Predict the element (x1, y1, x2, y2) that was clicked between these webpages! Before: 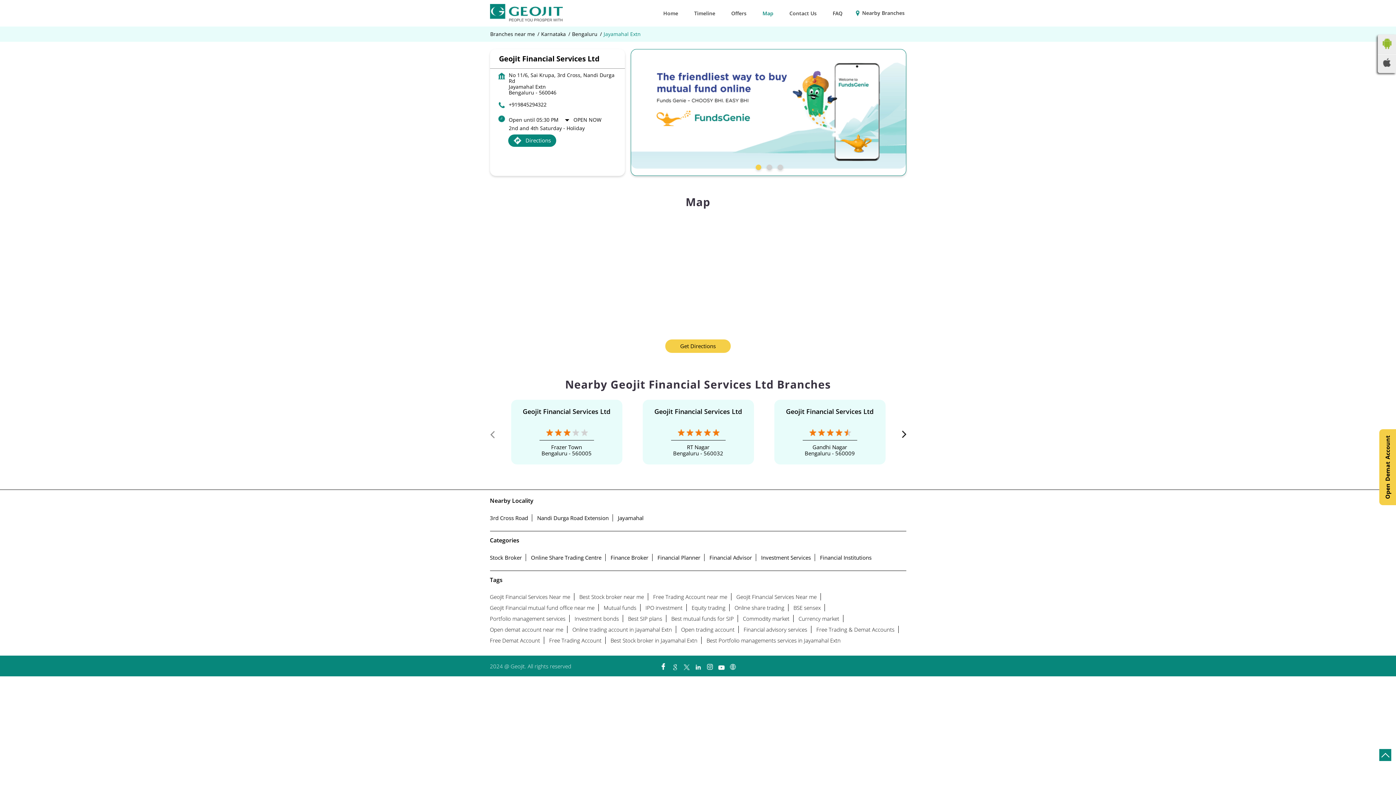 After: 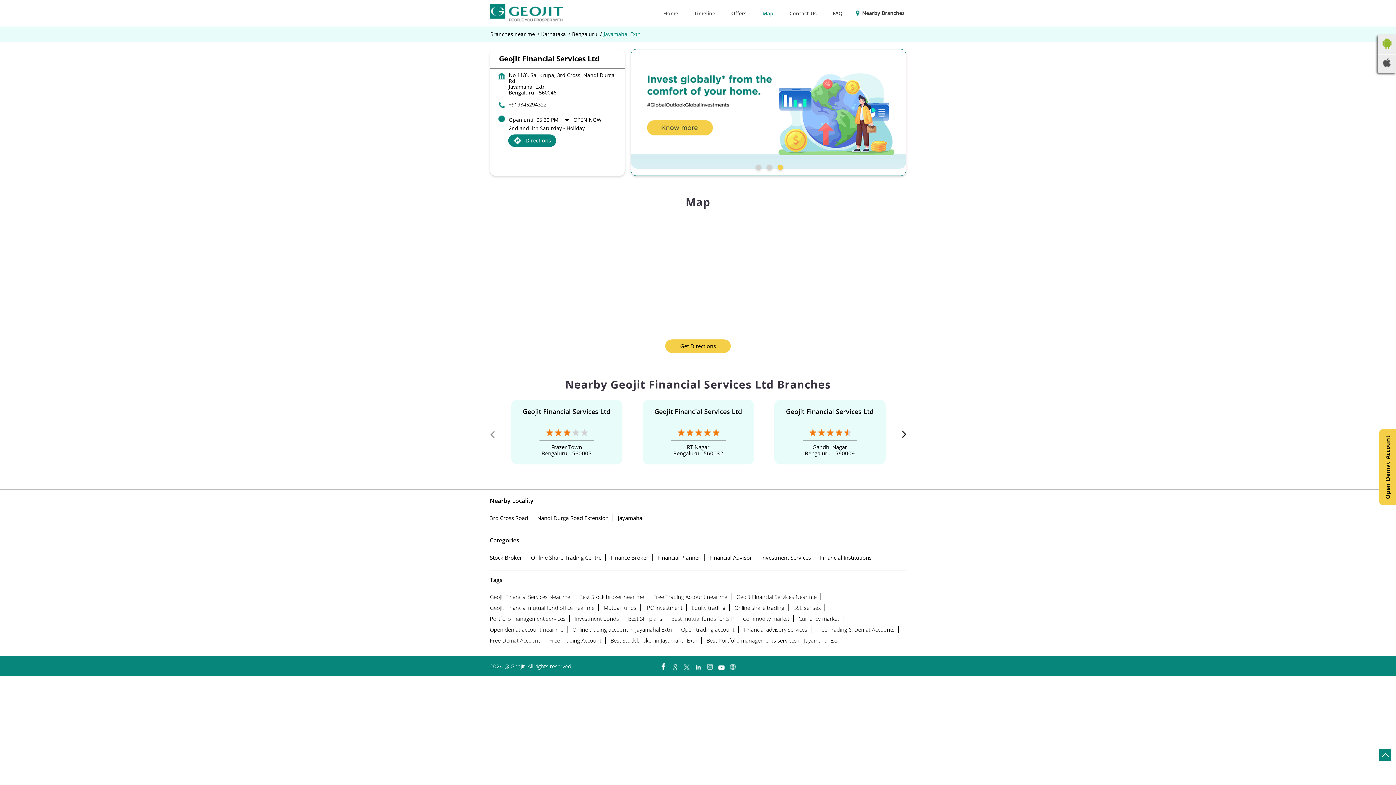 Action: label: Open Demat Account bbox: (1379, 429, 1396, 505)